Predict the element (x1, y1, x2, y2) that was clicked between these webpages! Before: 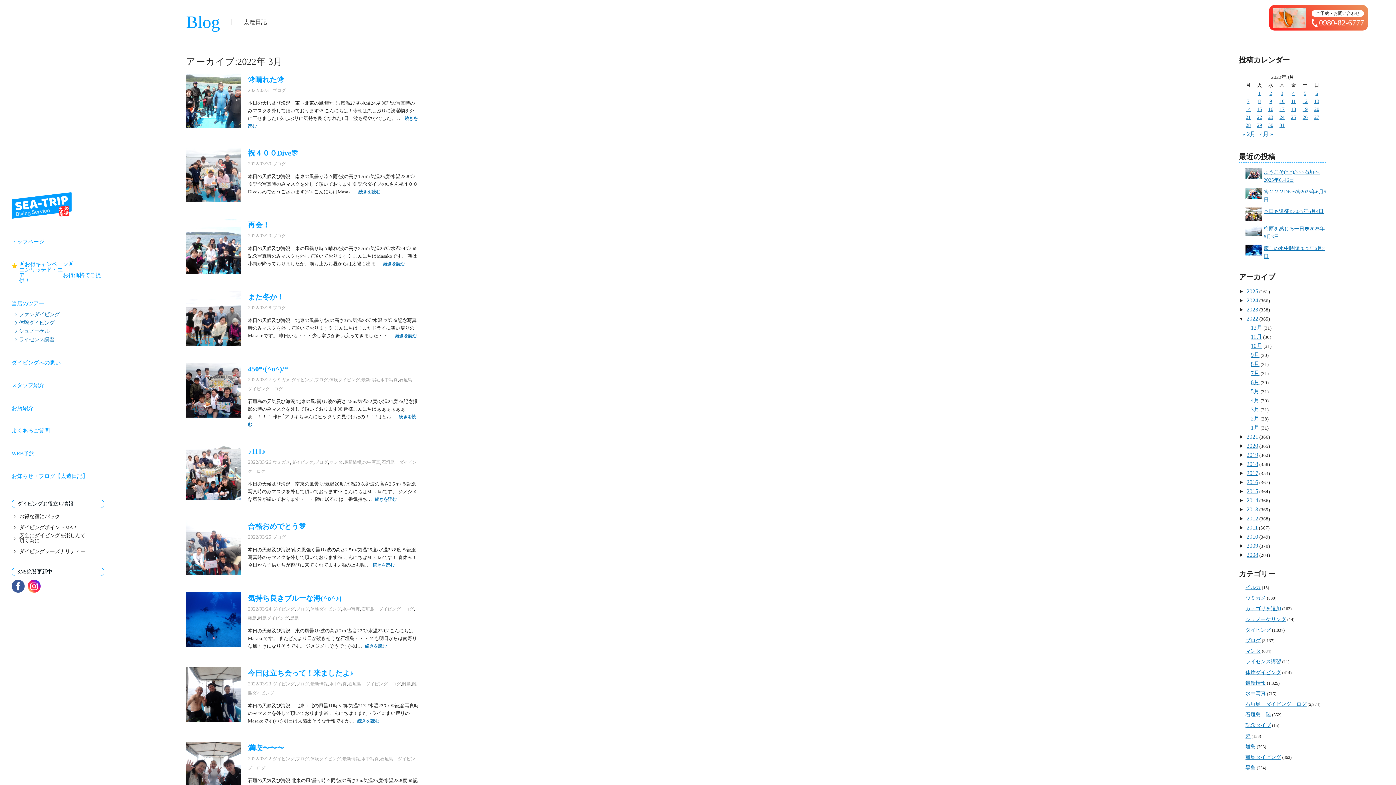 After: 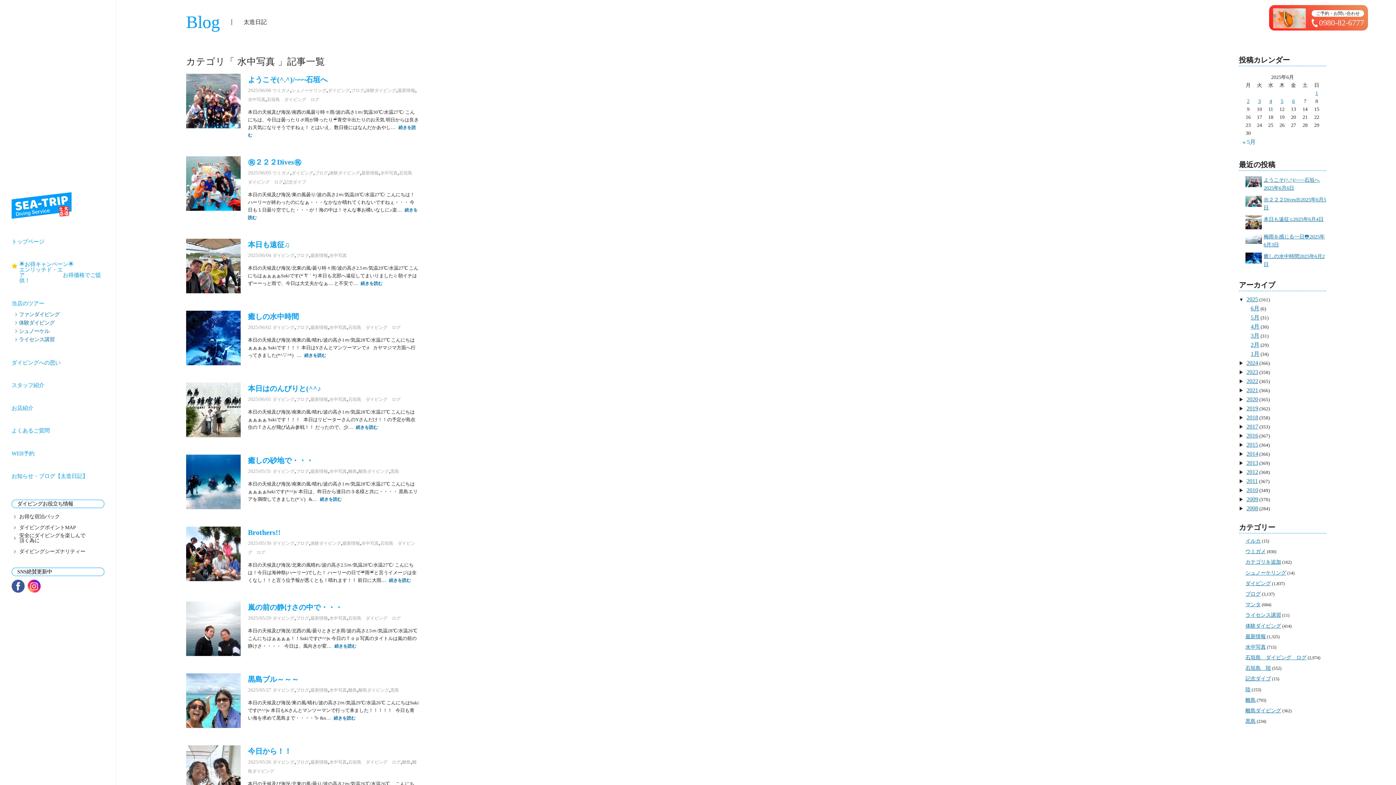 Action: bbox: (329, 681, 346, 686) label: 水中写真